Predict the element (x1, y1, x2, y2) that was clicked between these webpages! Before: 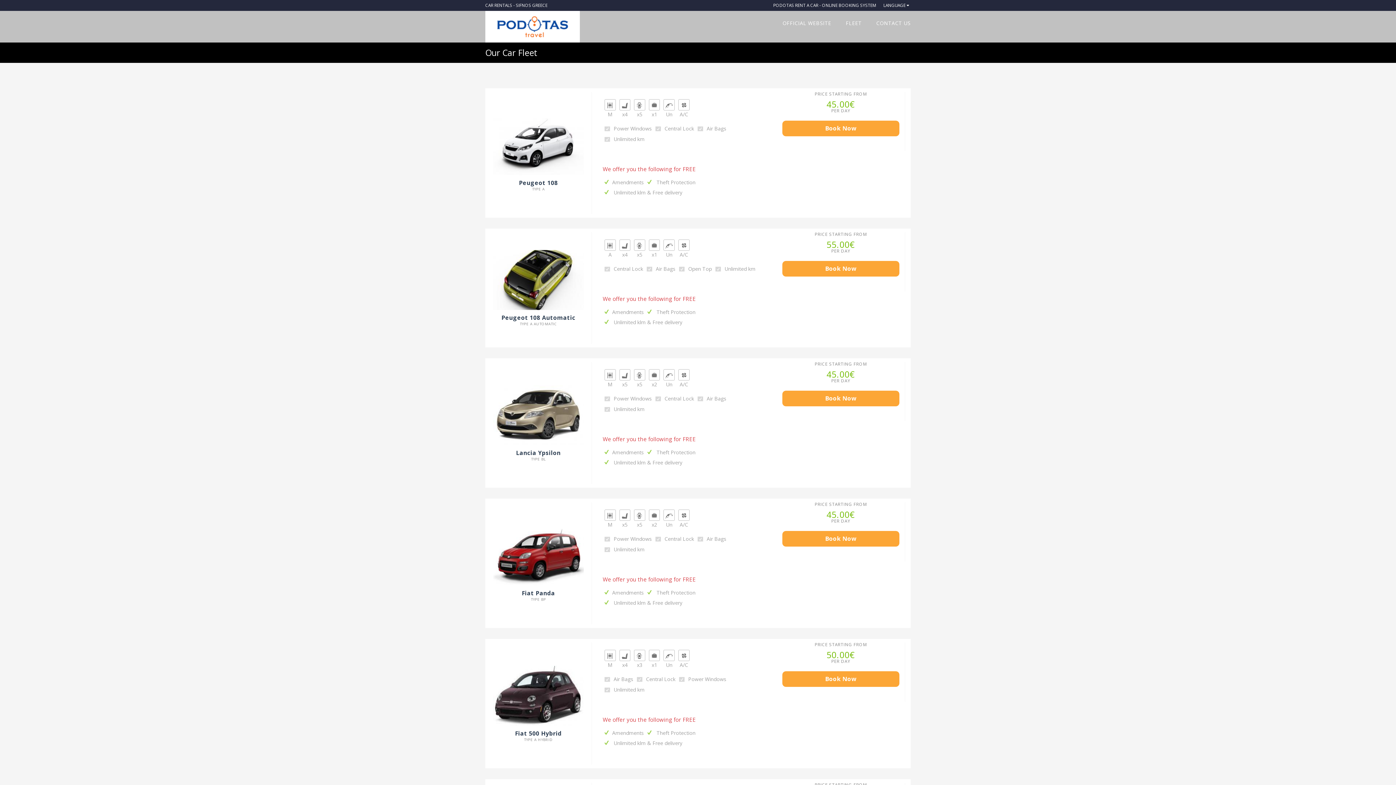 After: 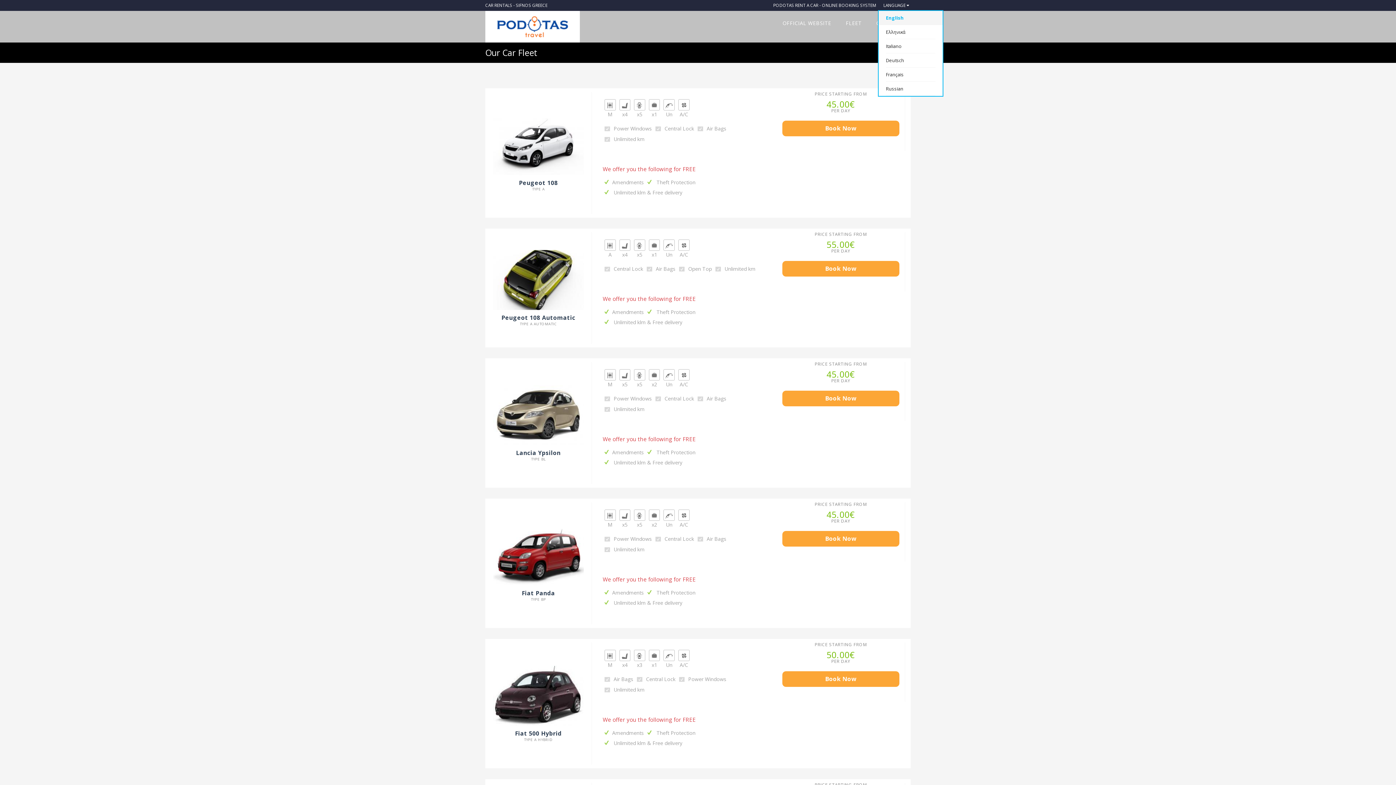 Action: label: LANGUAGE bbox: (883, 0, 909, 10)